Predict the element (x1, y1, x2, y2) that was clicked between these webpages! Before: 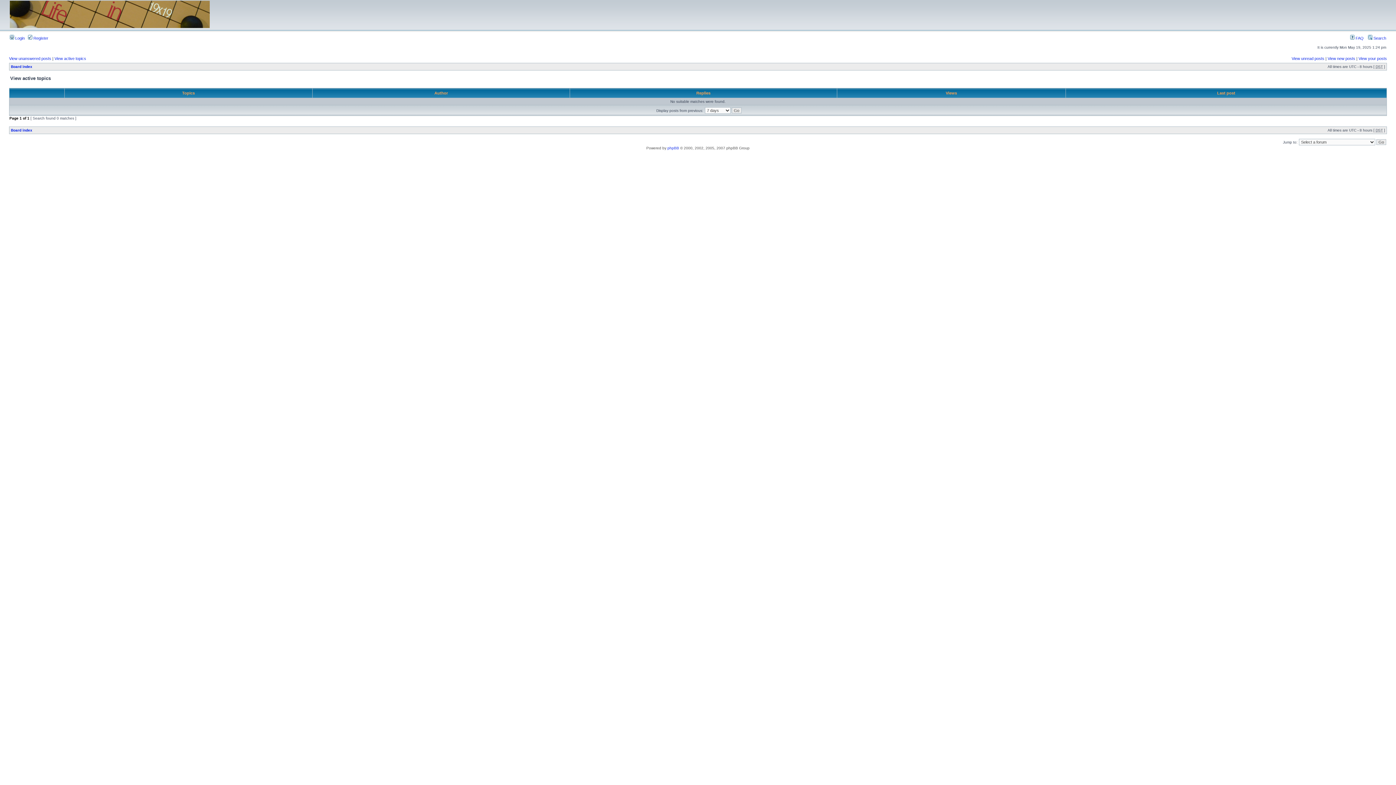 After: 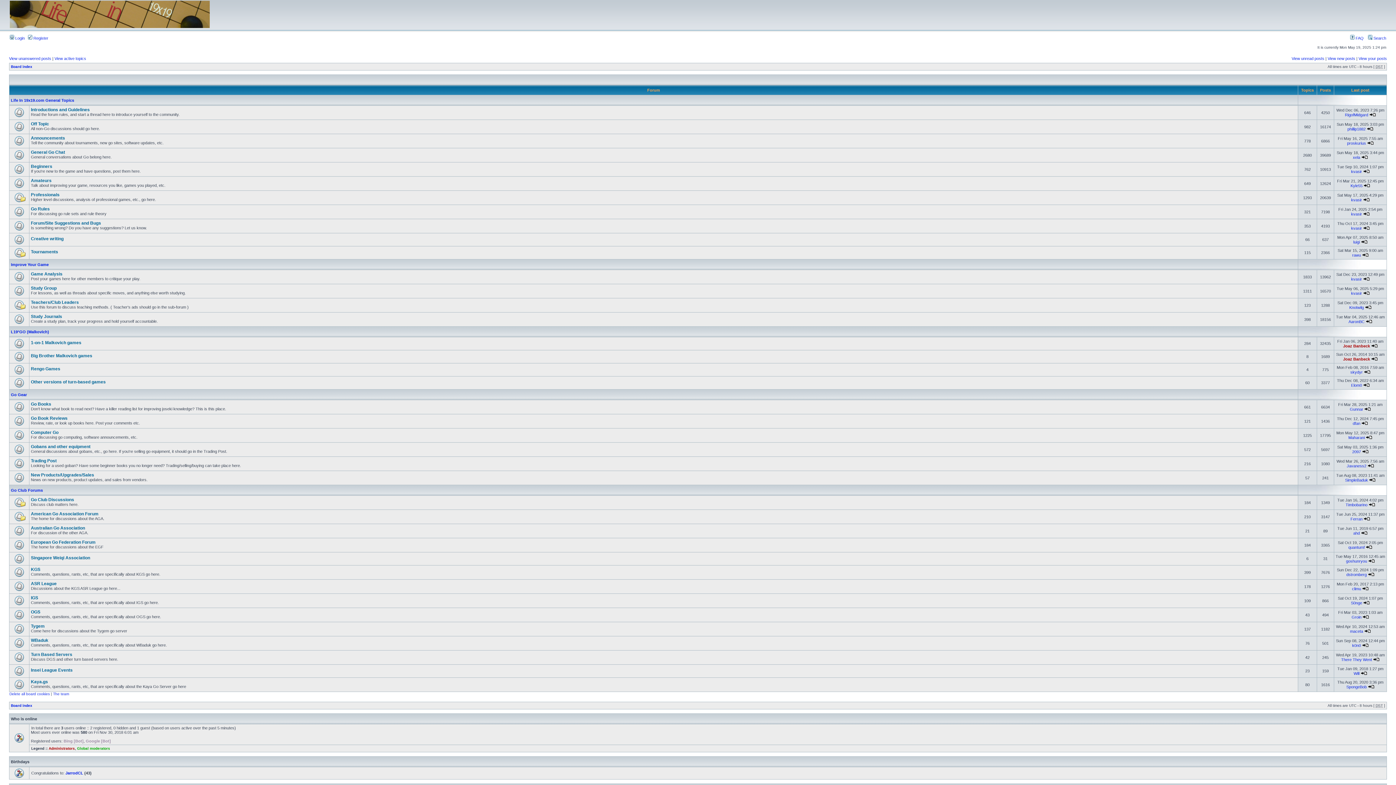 Action: bbox: (10, 128, 32, 132) label: Board index